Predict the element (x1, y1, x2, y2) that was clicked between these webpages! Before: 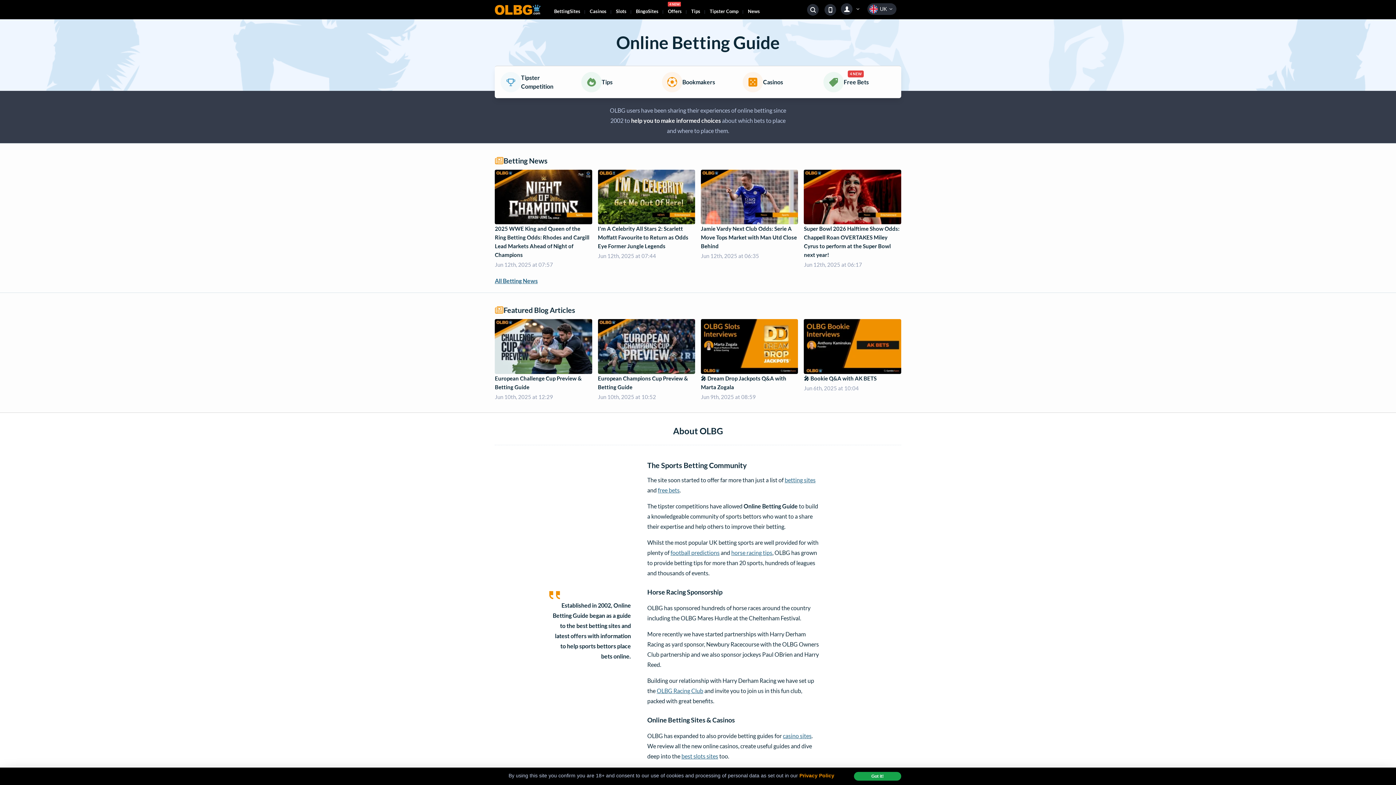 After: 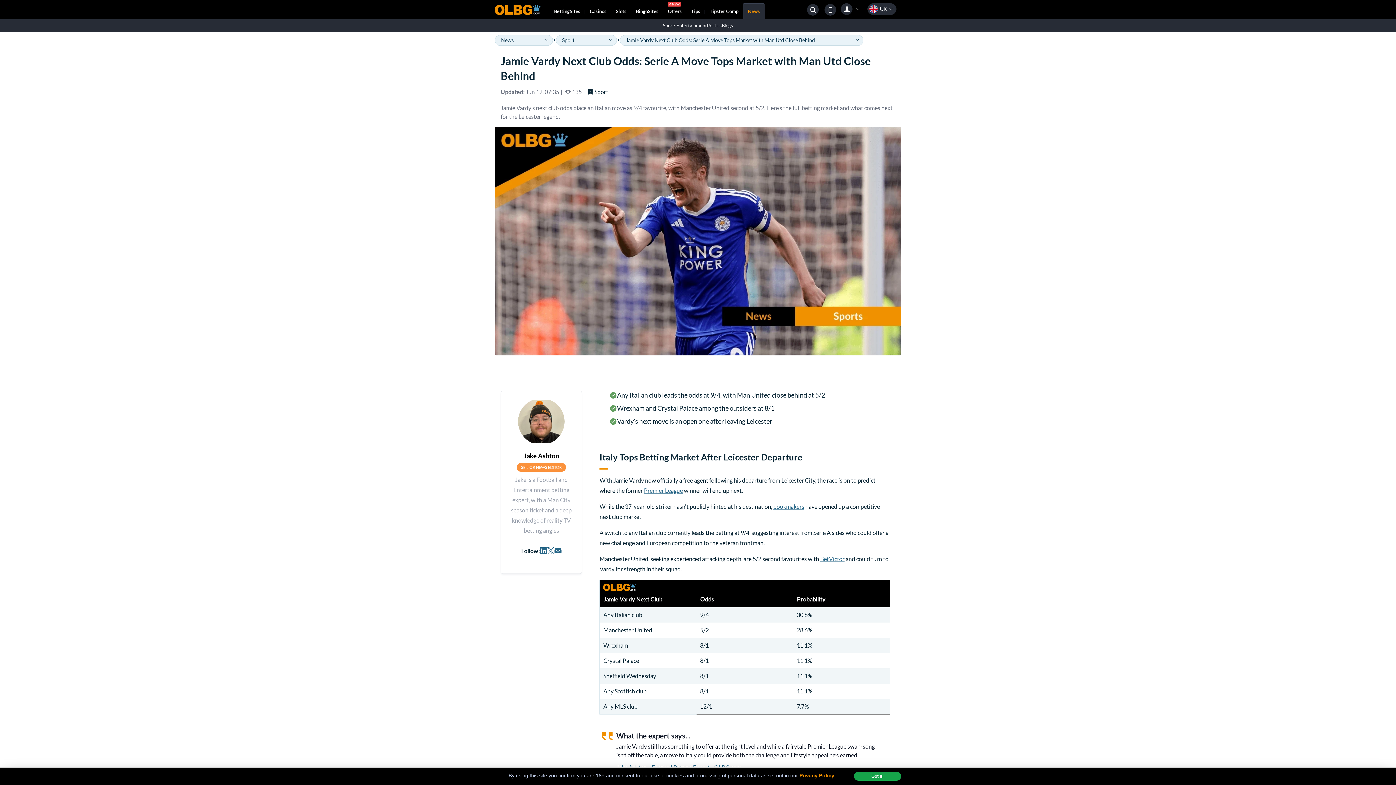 Action: label: Jamie Vardy Next Club Odds: Serie A Move Tops Market with Man Utd Close Behind
Jun 12th, 2025 at 06:35 bbox: (701, 169, 798, 273)